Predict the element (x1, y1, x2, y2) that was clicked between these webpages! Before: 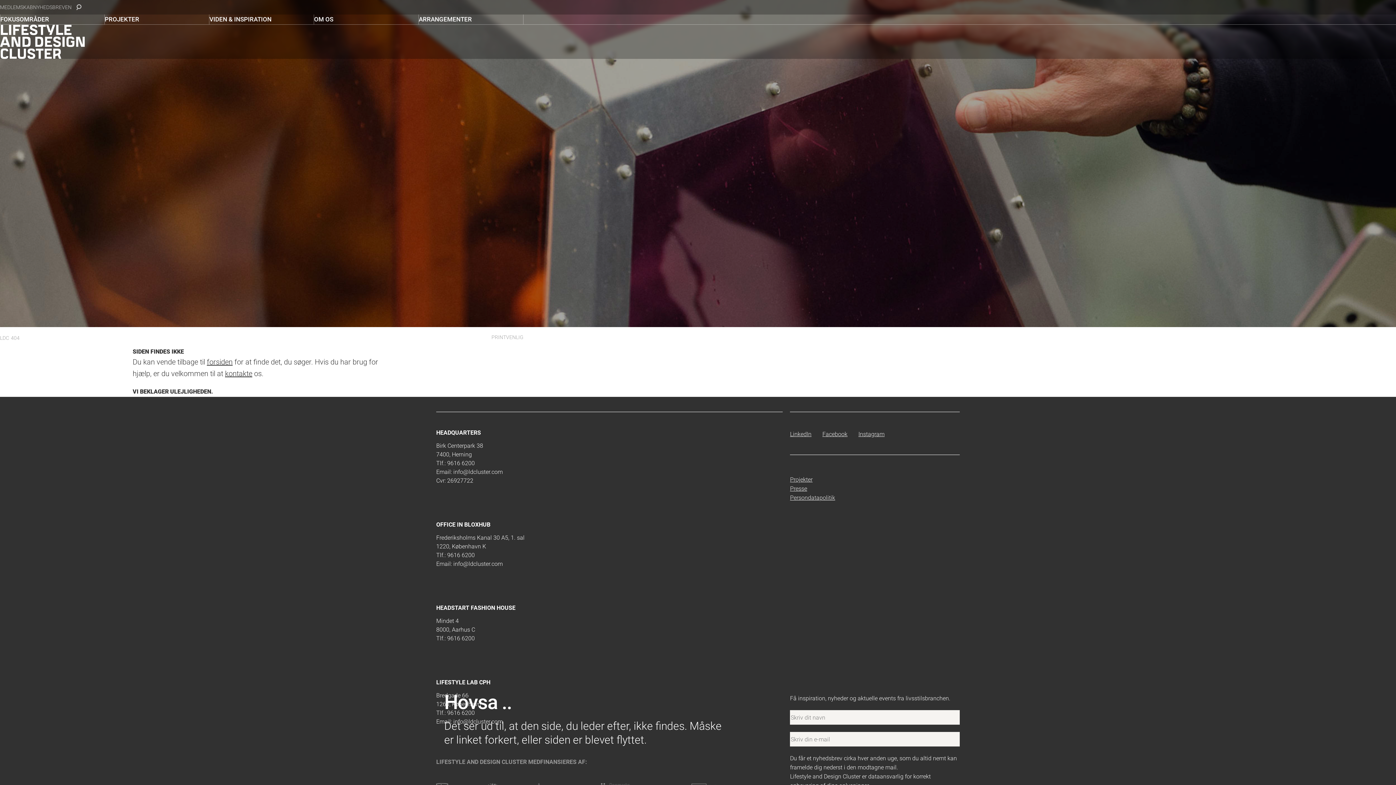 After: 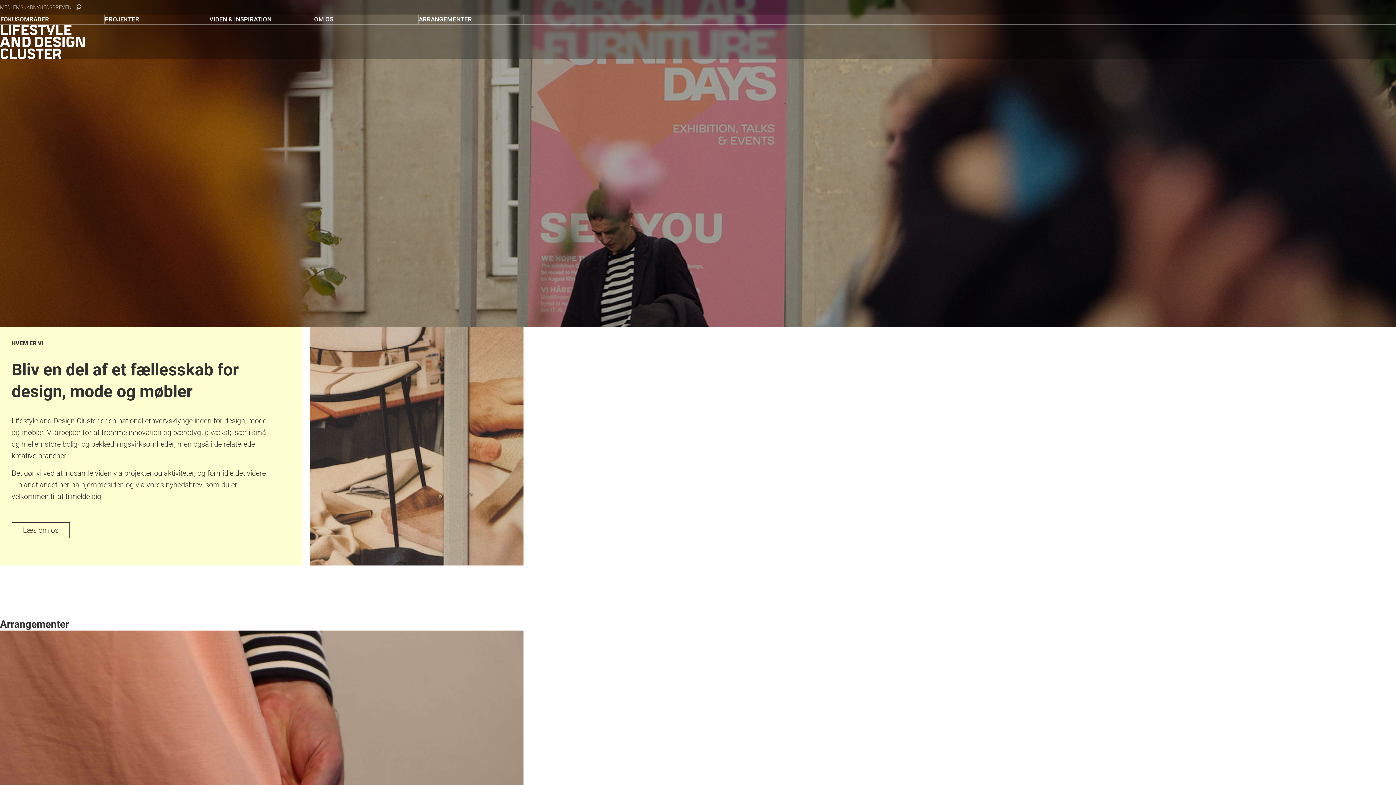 Action: bbox: (0, 24, 84, 58)